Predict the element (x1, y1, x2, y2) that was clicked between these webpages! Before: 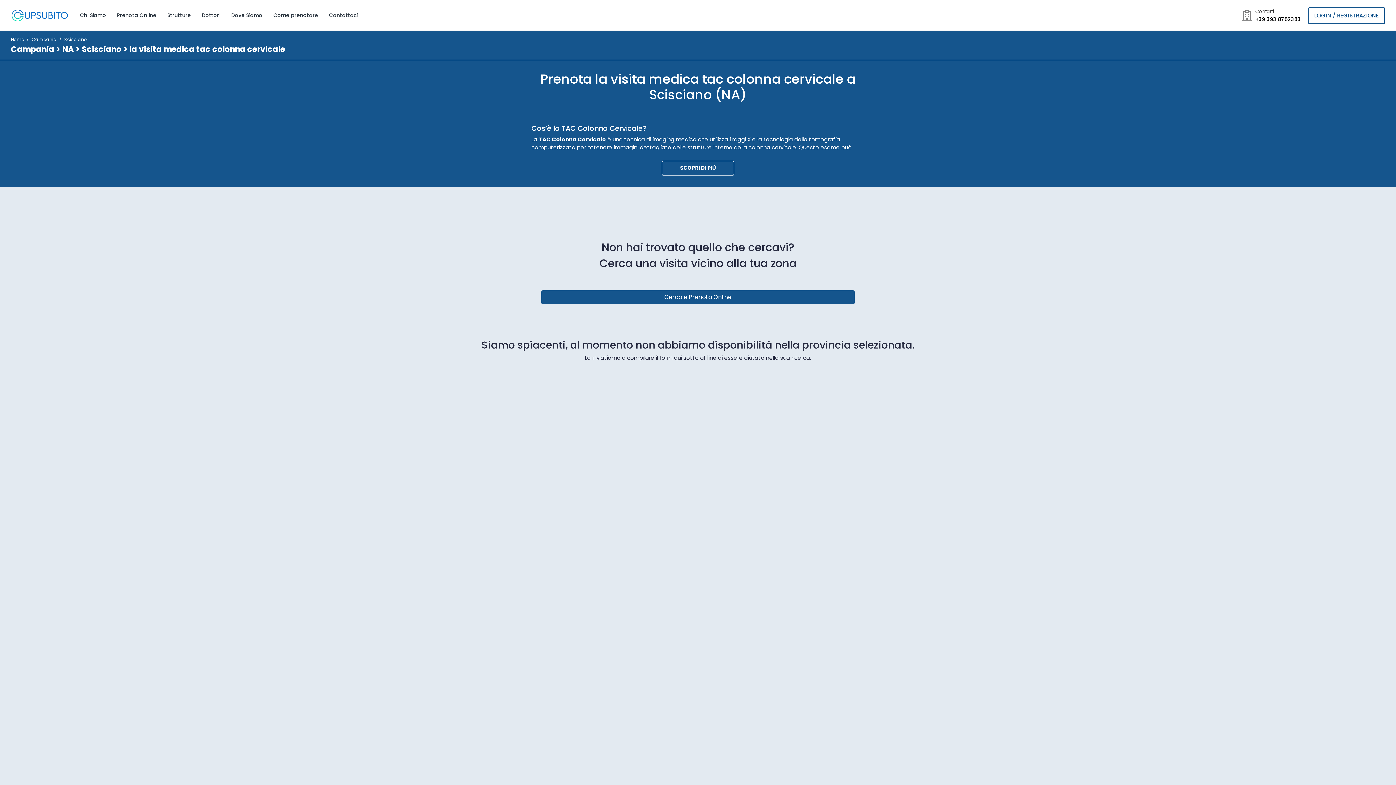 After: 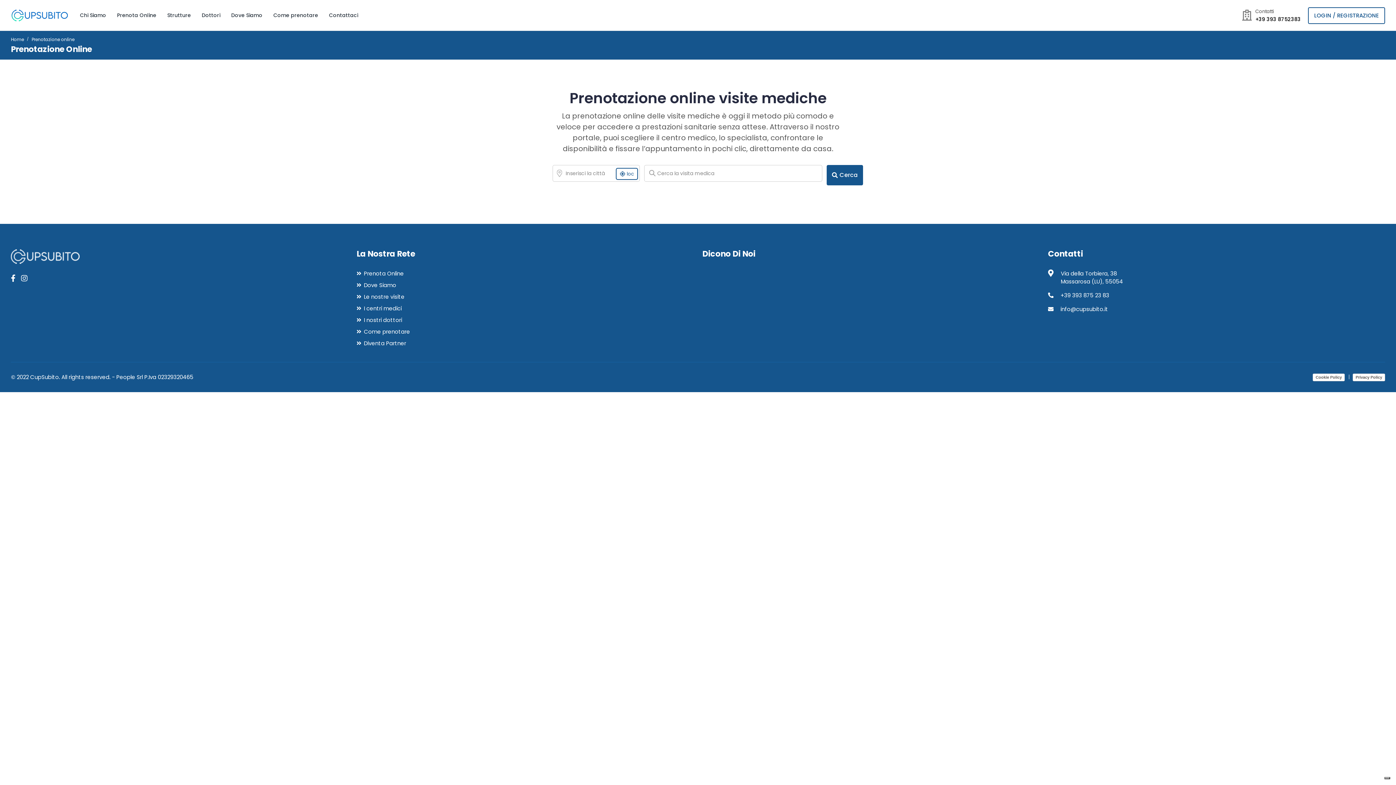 Action: label: Prenota Online bbox: (117, 0, 156, 30)